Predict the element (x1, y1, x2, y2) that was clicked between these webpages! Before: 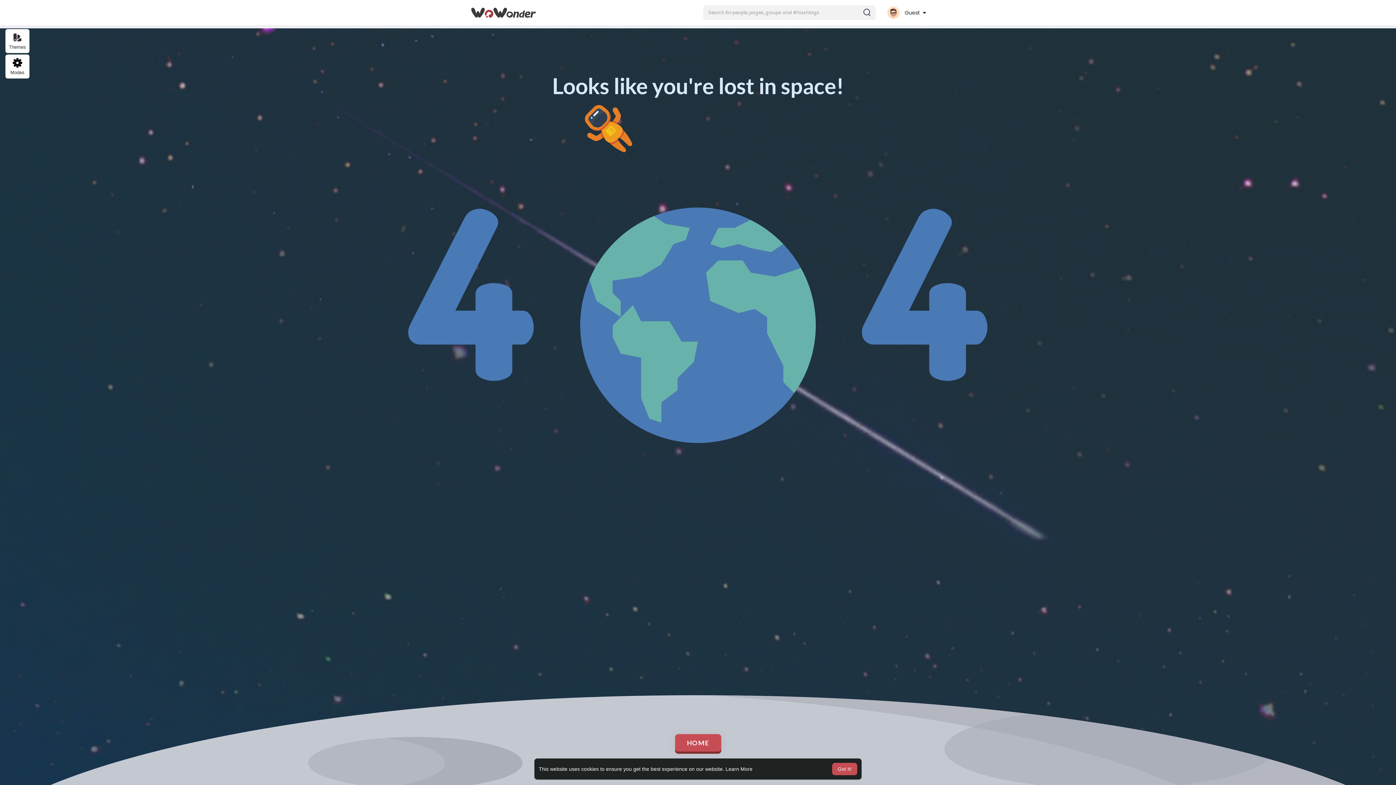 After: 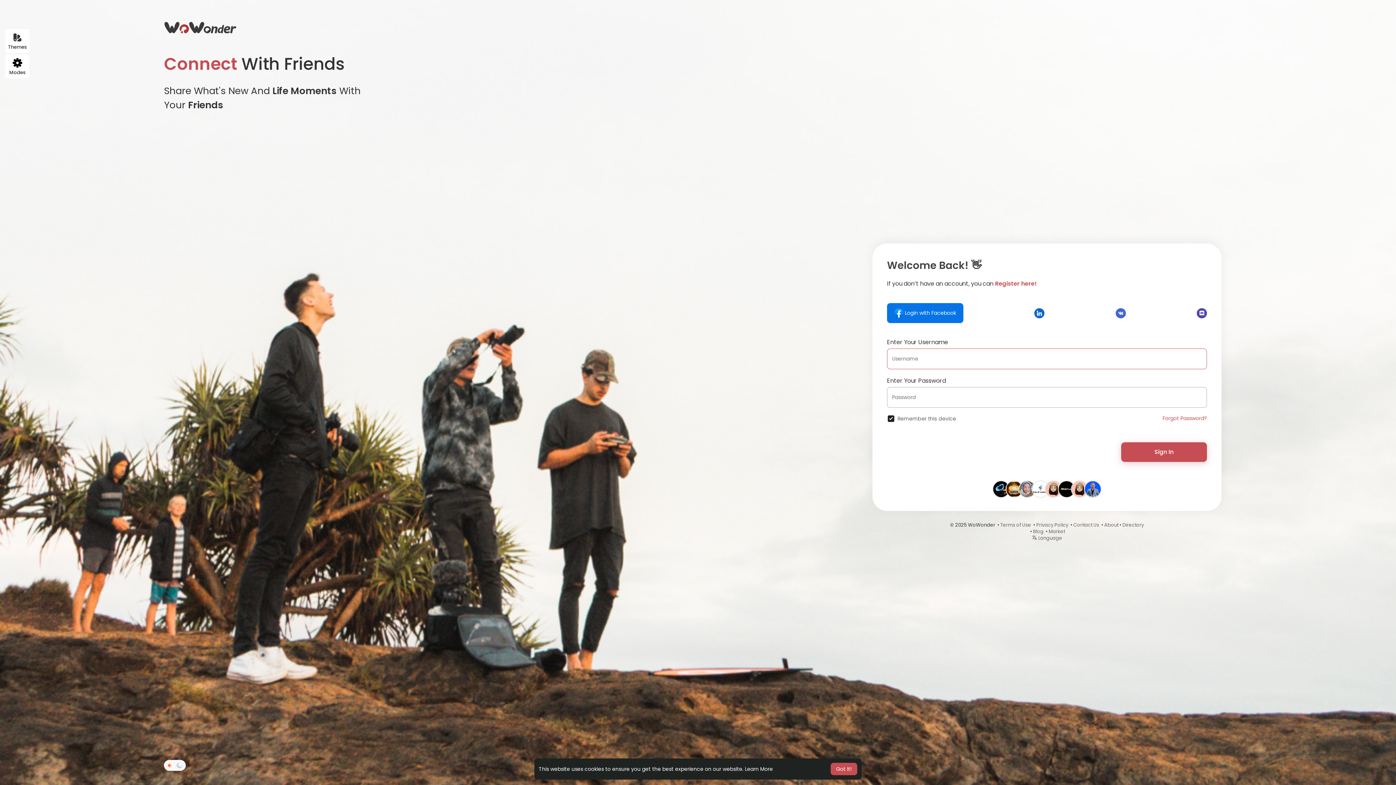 Action: bbox: (470, 7, 536, 17)